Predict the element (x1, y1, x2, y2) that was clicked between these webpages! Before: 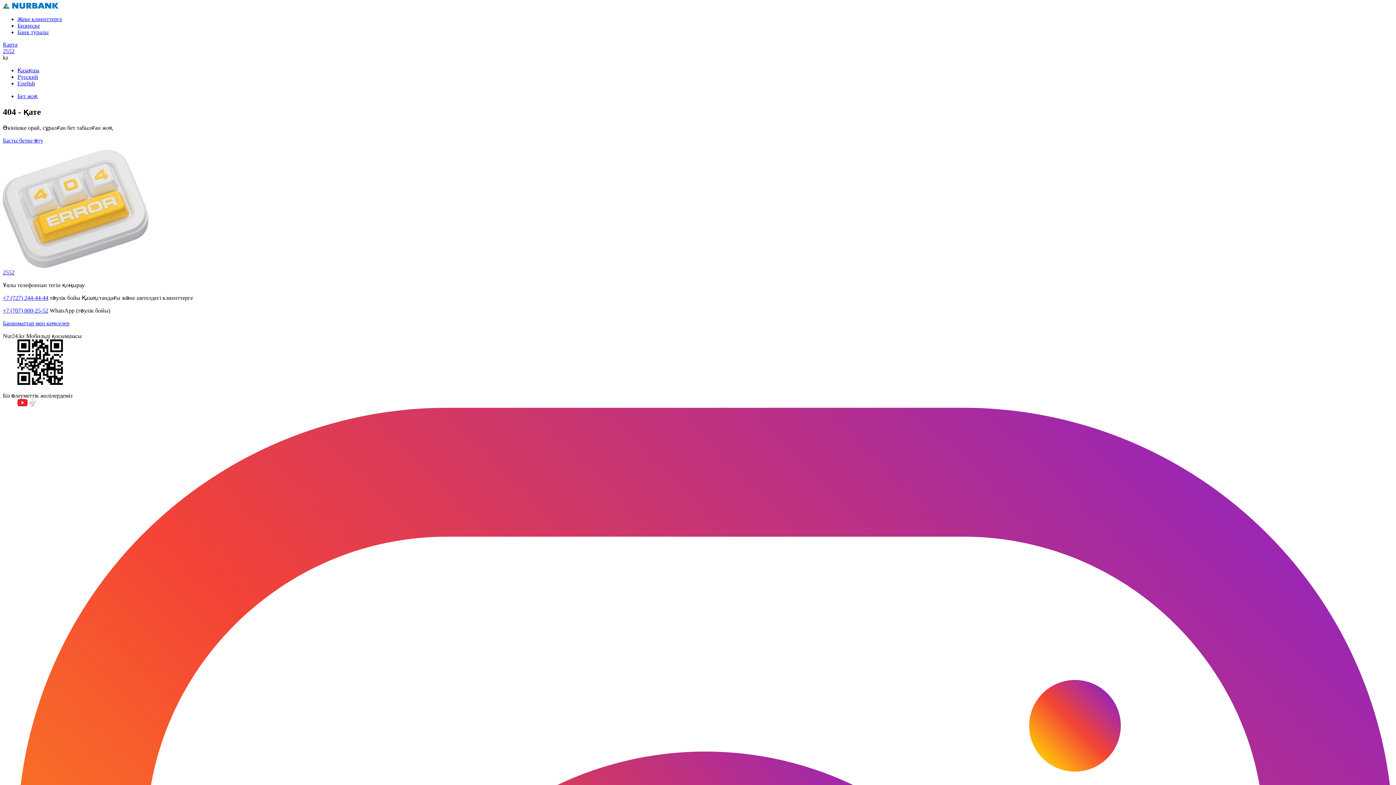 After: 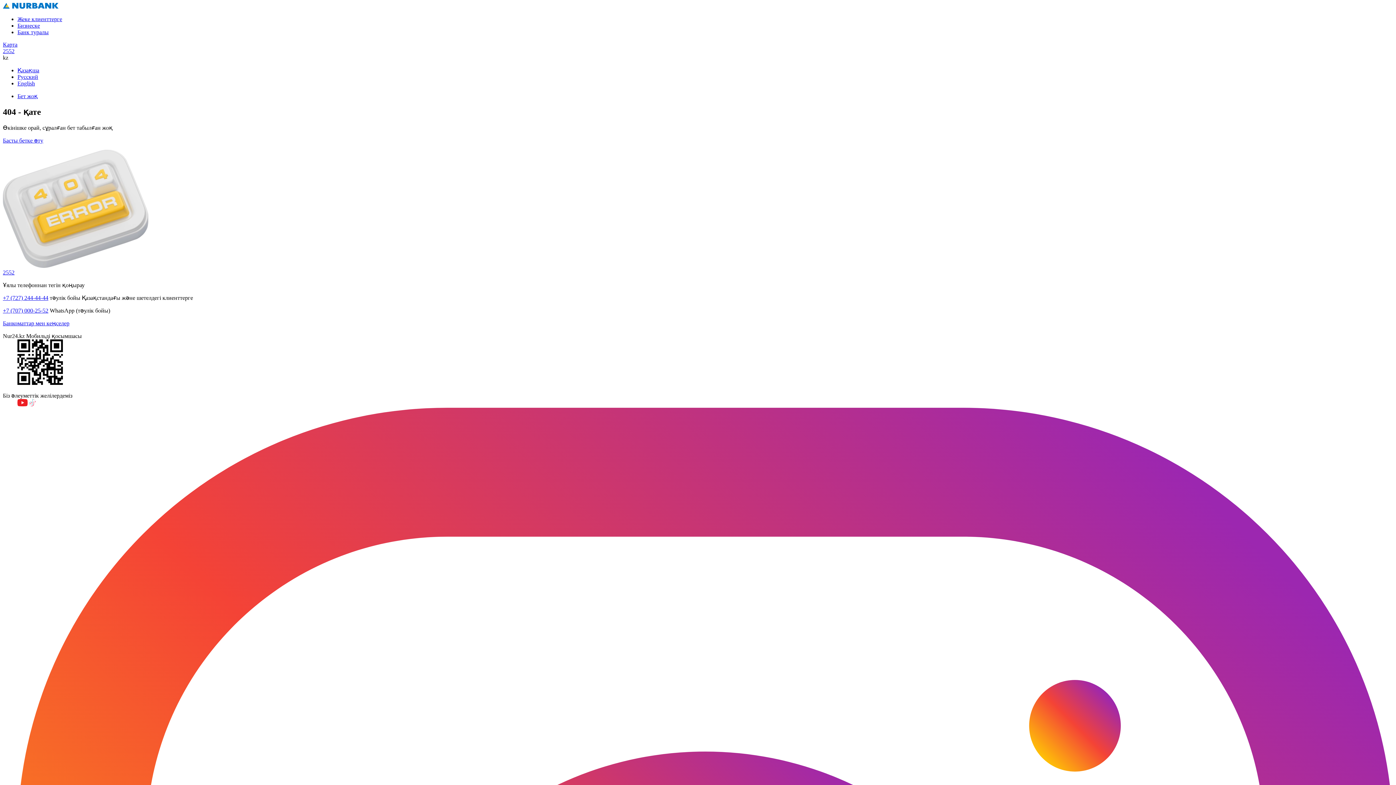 Action: label: 2552 bbox: (2, 48, 14, 54)